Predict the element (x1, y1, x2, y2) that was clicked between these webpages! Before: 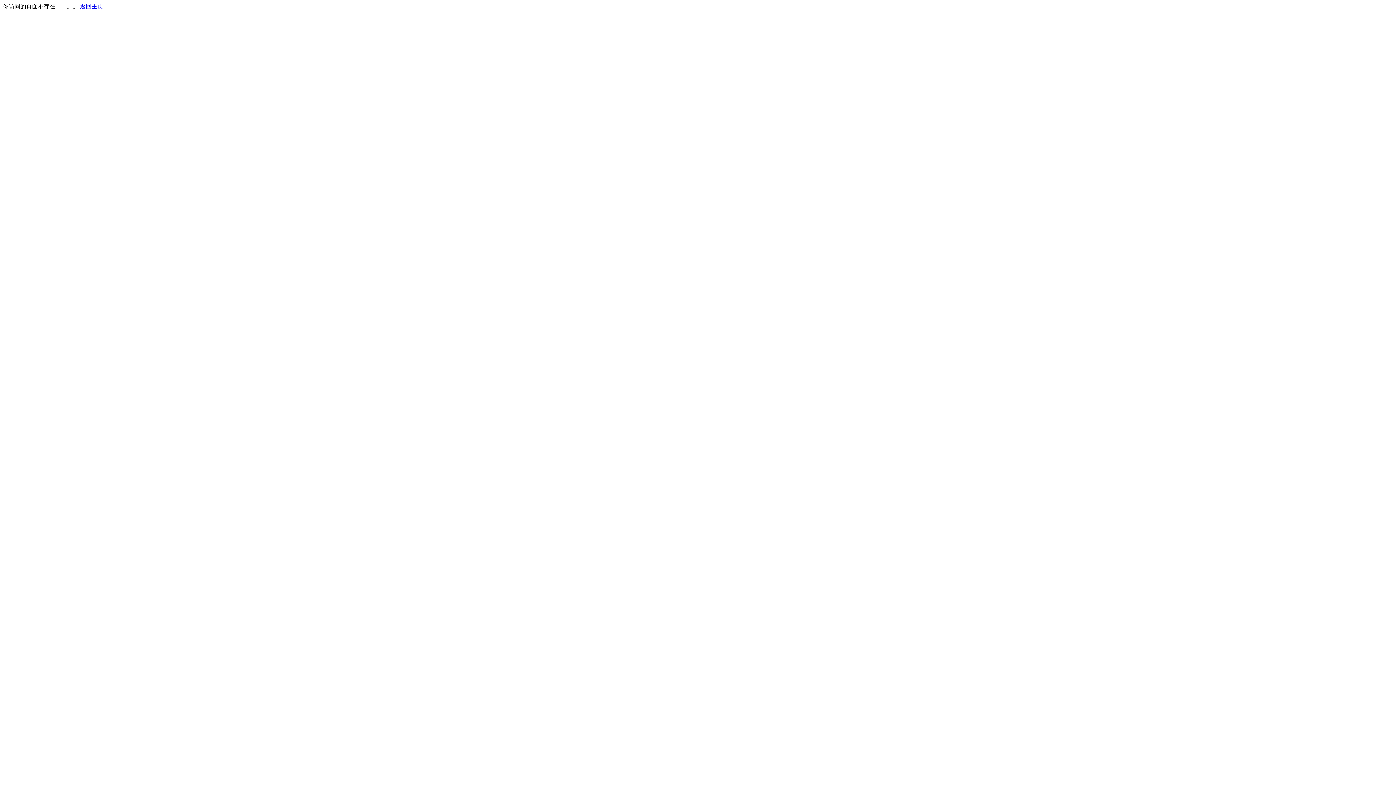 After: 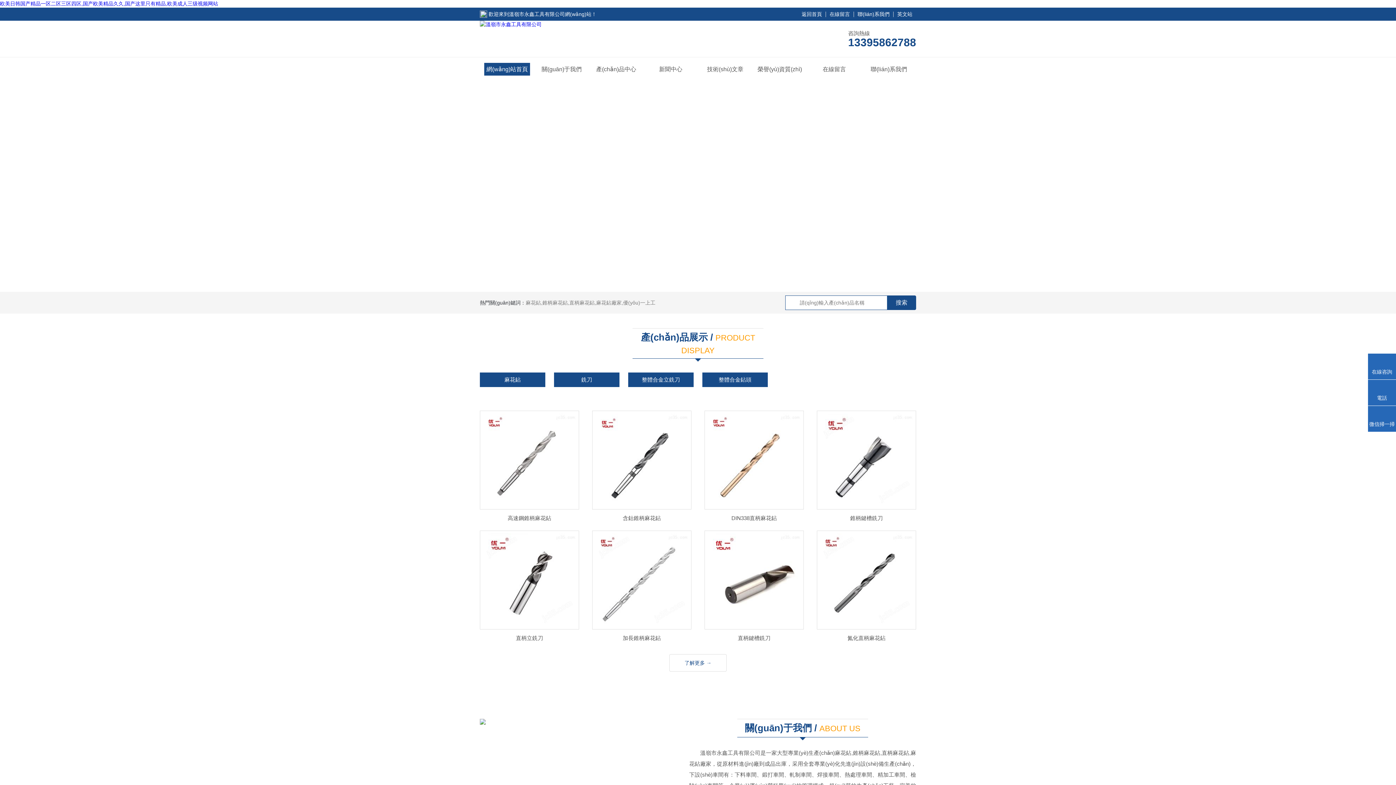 Action: label: 返回主页 bbox: (80, 3, 103, 9)